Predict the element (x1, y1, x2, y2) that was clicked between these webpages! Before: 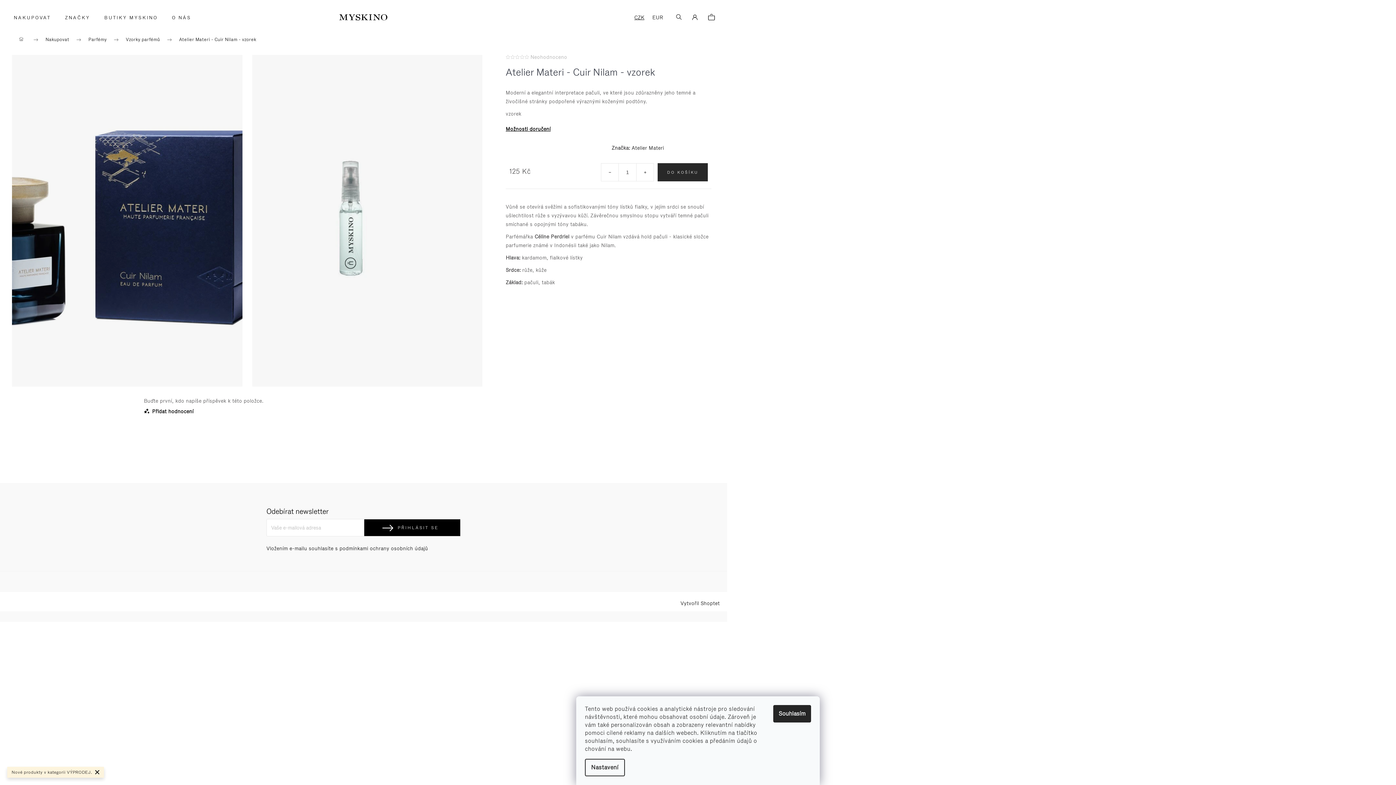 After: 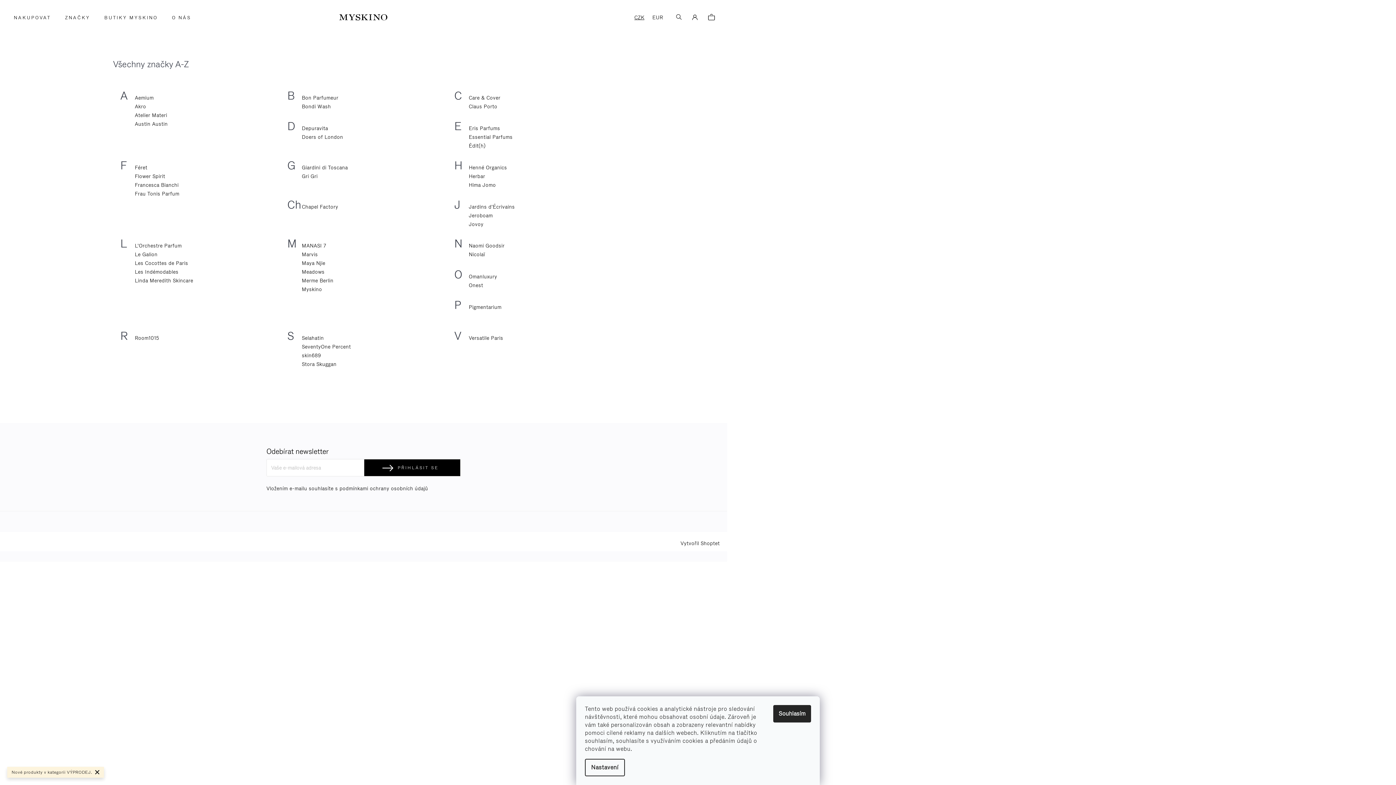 Action: bbox: (55, 3, 94, 32) label: ZNAČKY